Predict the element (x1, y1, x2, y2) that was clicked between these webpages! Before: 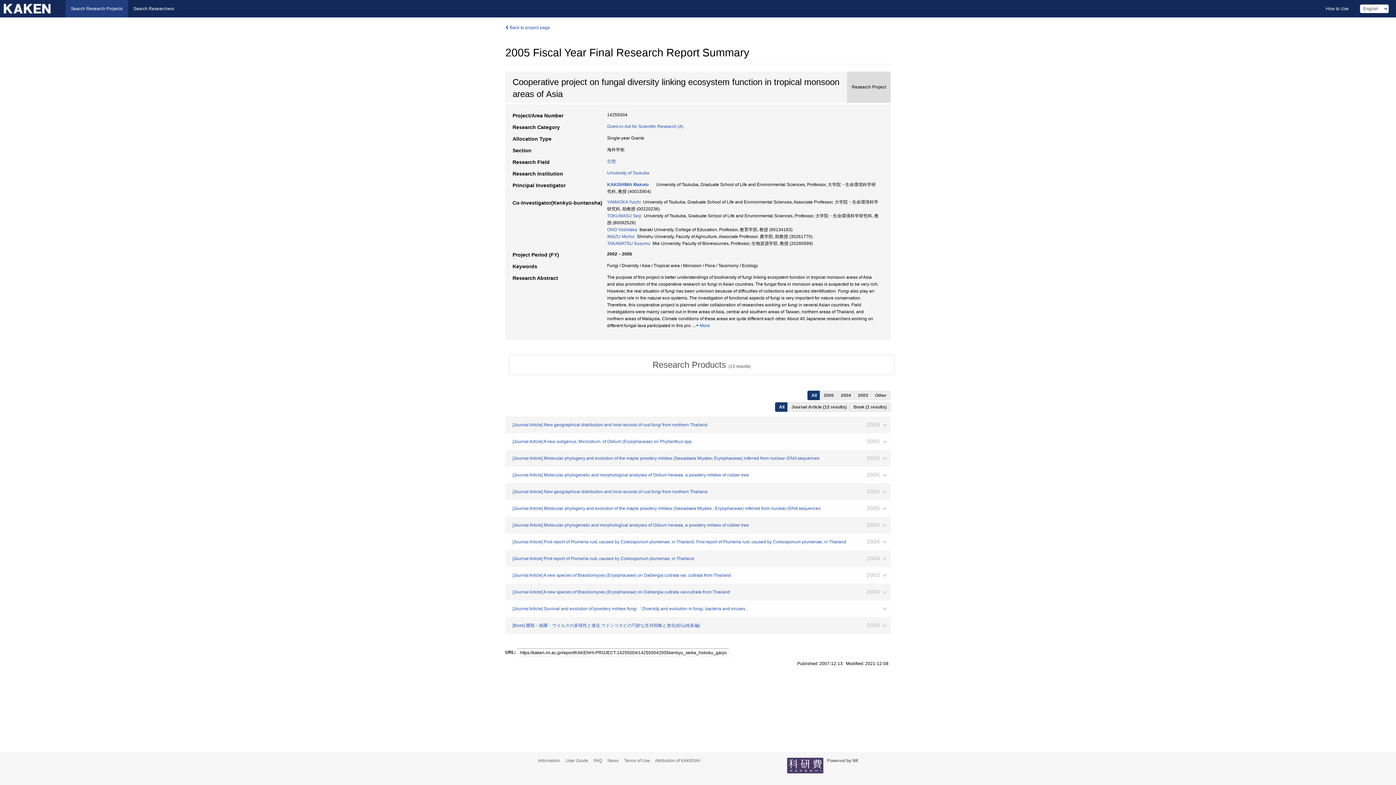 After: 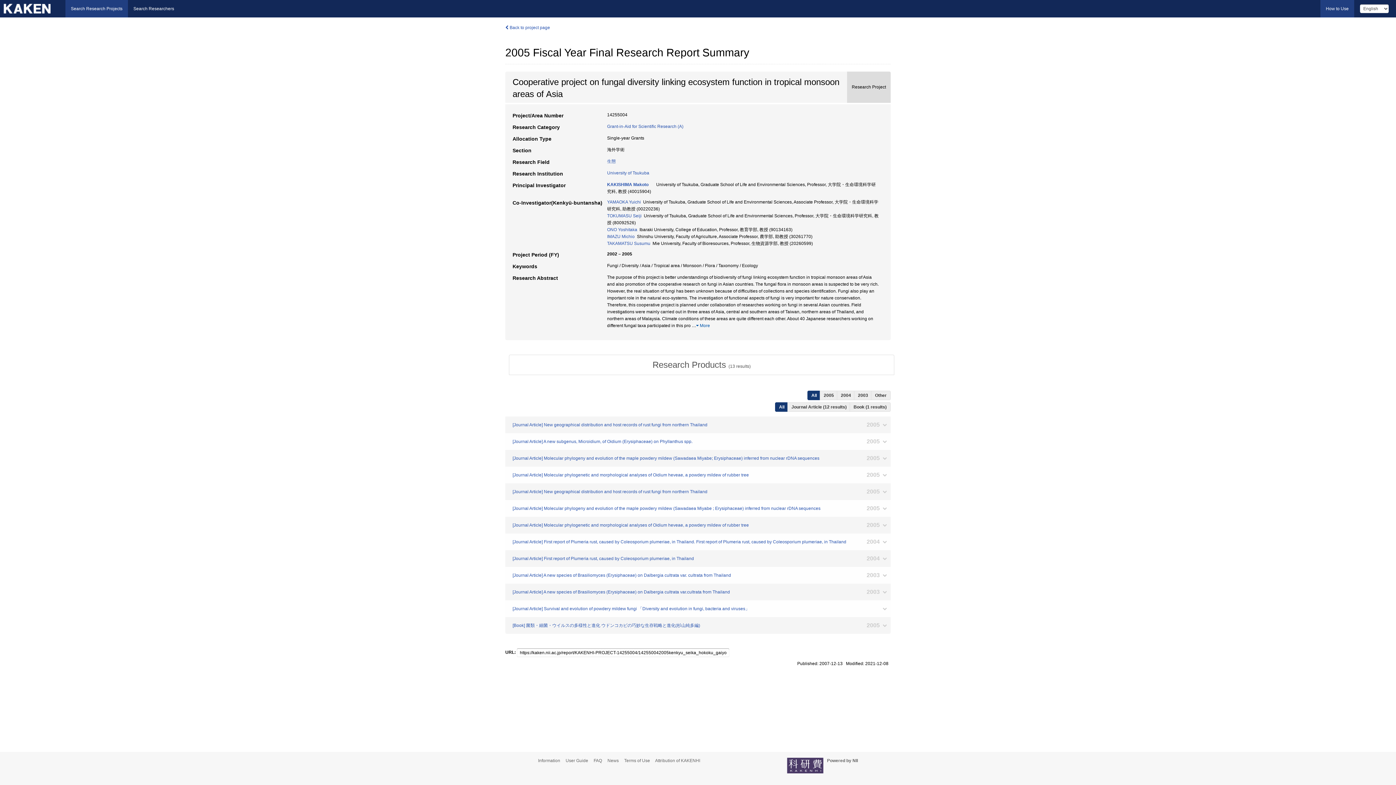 Action: label: How to Use bbox: (1320, 0, 1354, 17)